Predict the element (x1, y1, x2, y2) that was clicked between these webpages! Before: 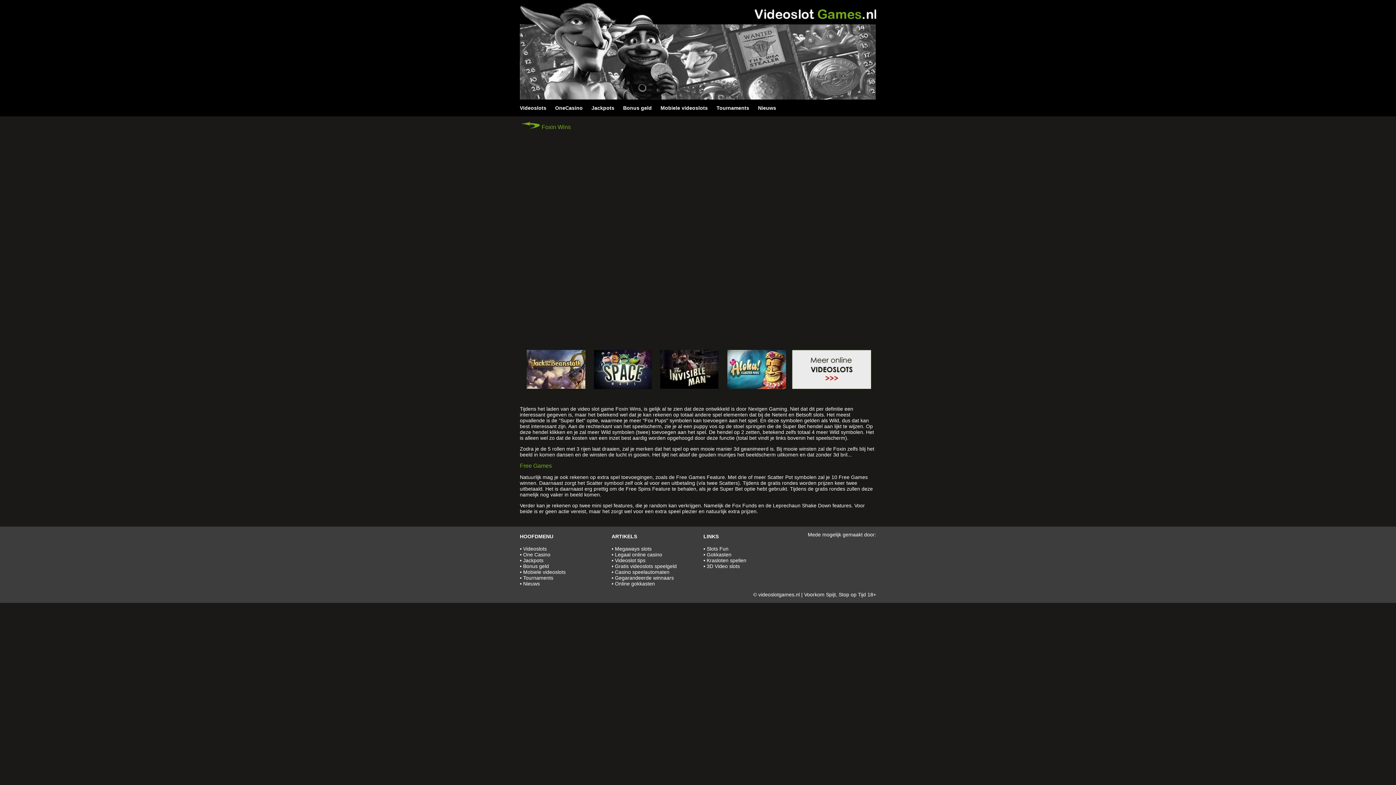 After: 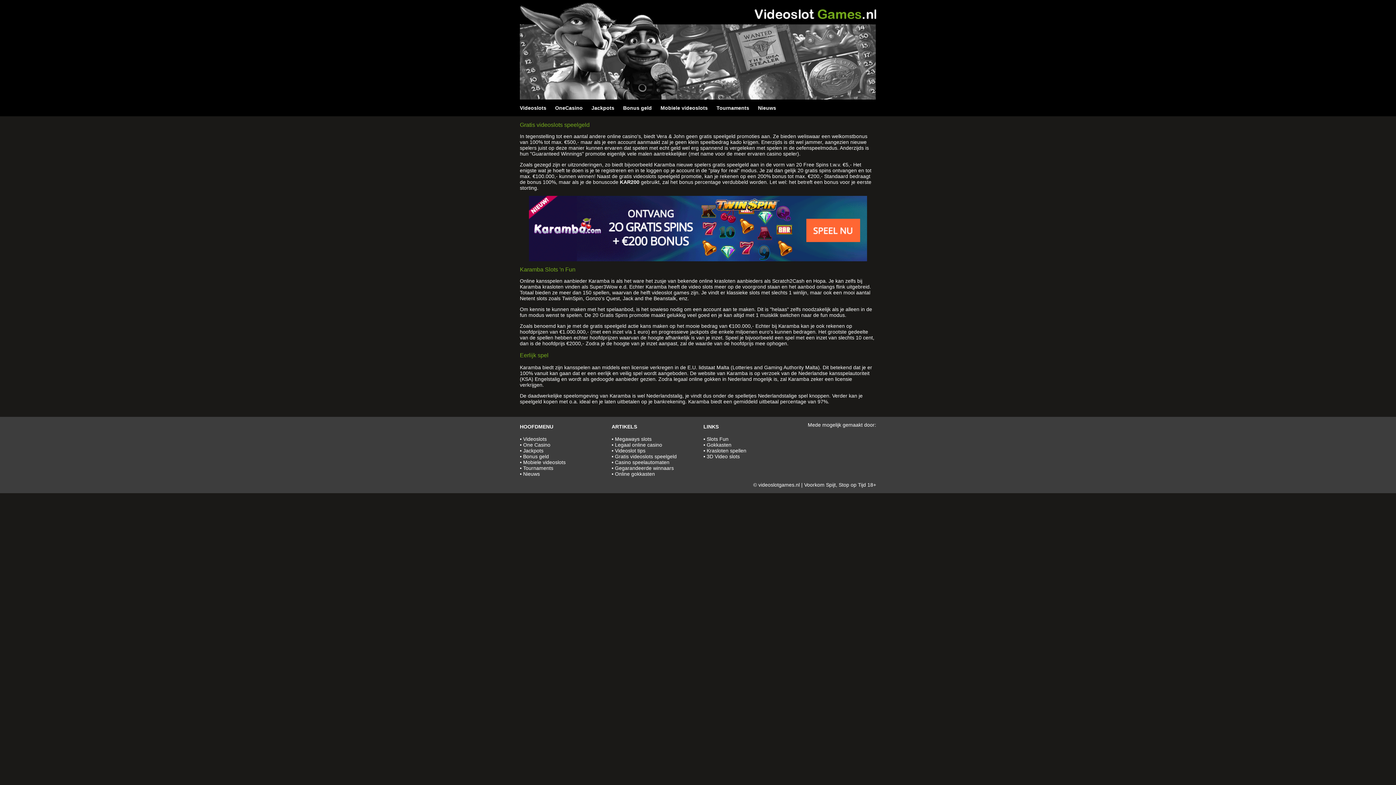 Action: label: Gratis videoslots speelgeld bbox: (615, 563, 676, 569)